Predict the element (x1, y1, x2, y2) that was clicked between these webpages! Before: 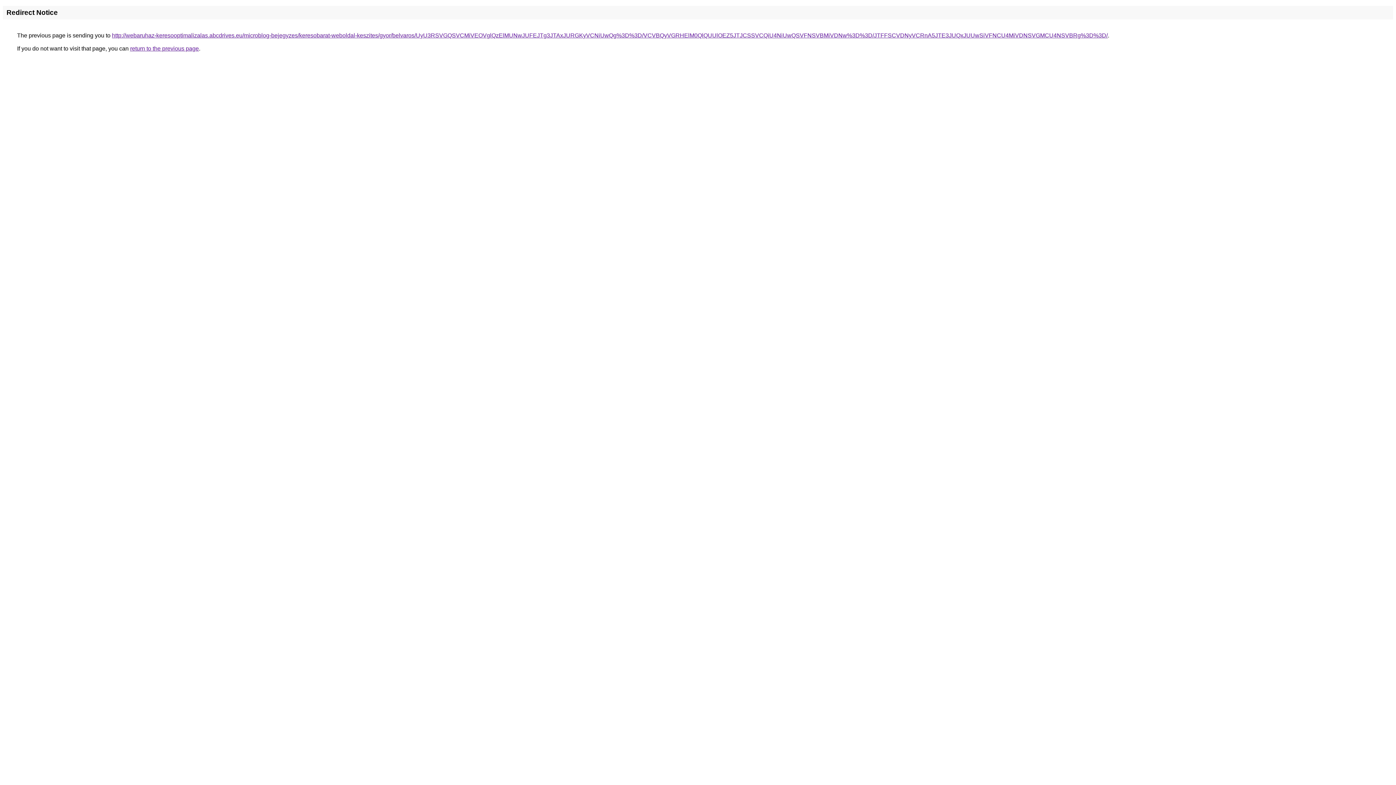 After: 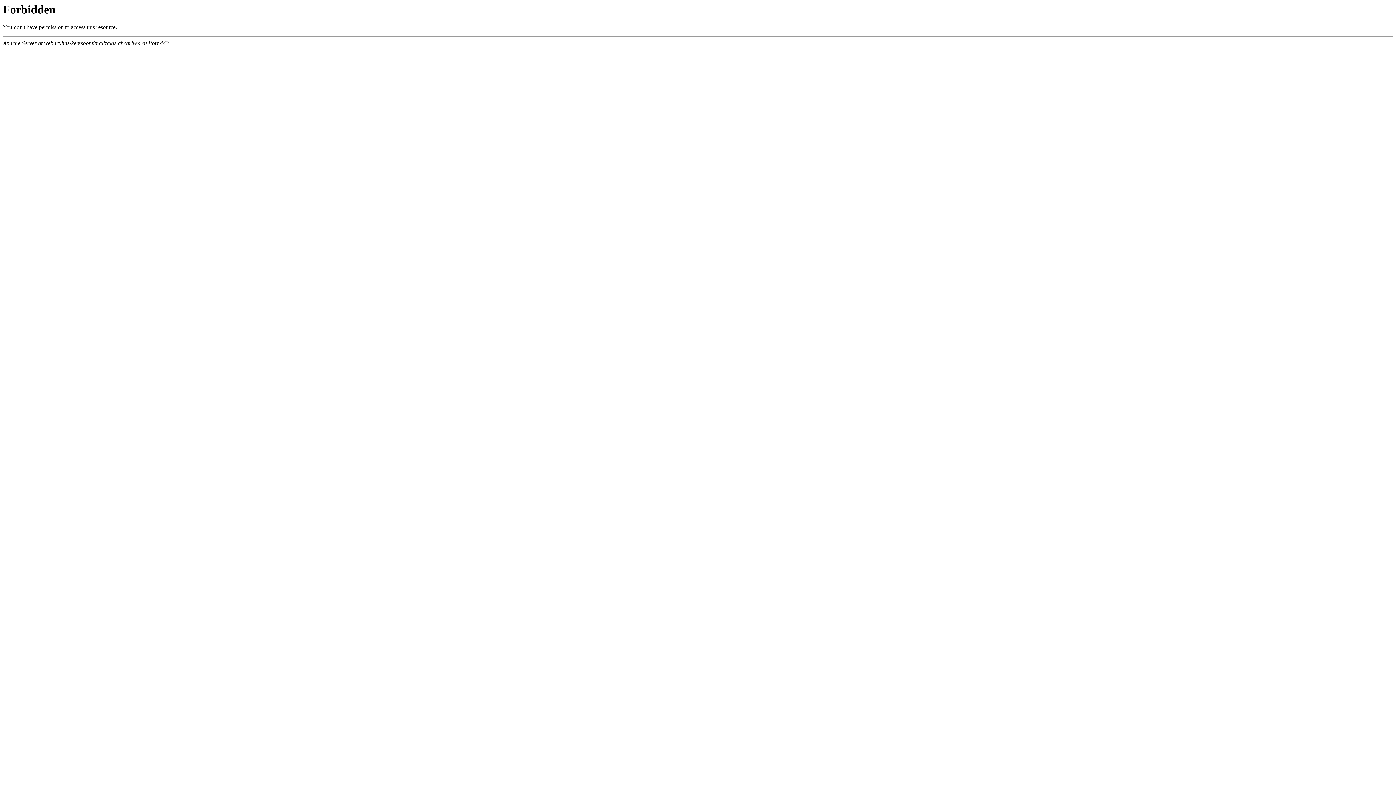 Action: bbox: (112, 32, 1108, 38) label: http://webaruhaz-keresooptimalizalas.abcdrives.eu/microblog-bejegyzes/keresobarat-weboldal-keszites/gyor/belvaros/UyU3RSVGQSVCMiVEOVglQzElMUNwJUFEJTg3JTAxJURGKyVCNiUwQg%3D%3D/VCVBQyVGRHElM0QlQUUlOEZ5JTJCSSVCQiU4NiUwQSVFNSVBMiVDNw%3D%3D/JTFFSCVDNyVCRnA5JTE3JUQxJUUwSiVFNCU4MiVDNSVGMCU4NSVBRg%3D%3D/